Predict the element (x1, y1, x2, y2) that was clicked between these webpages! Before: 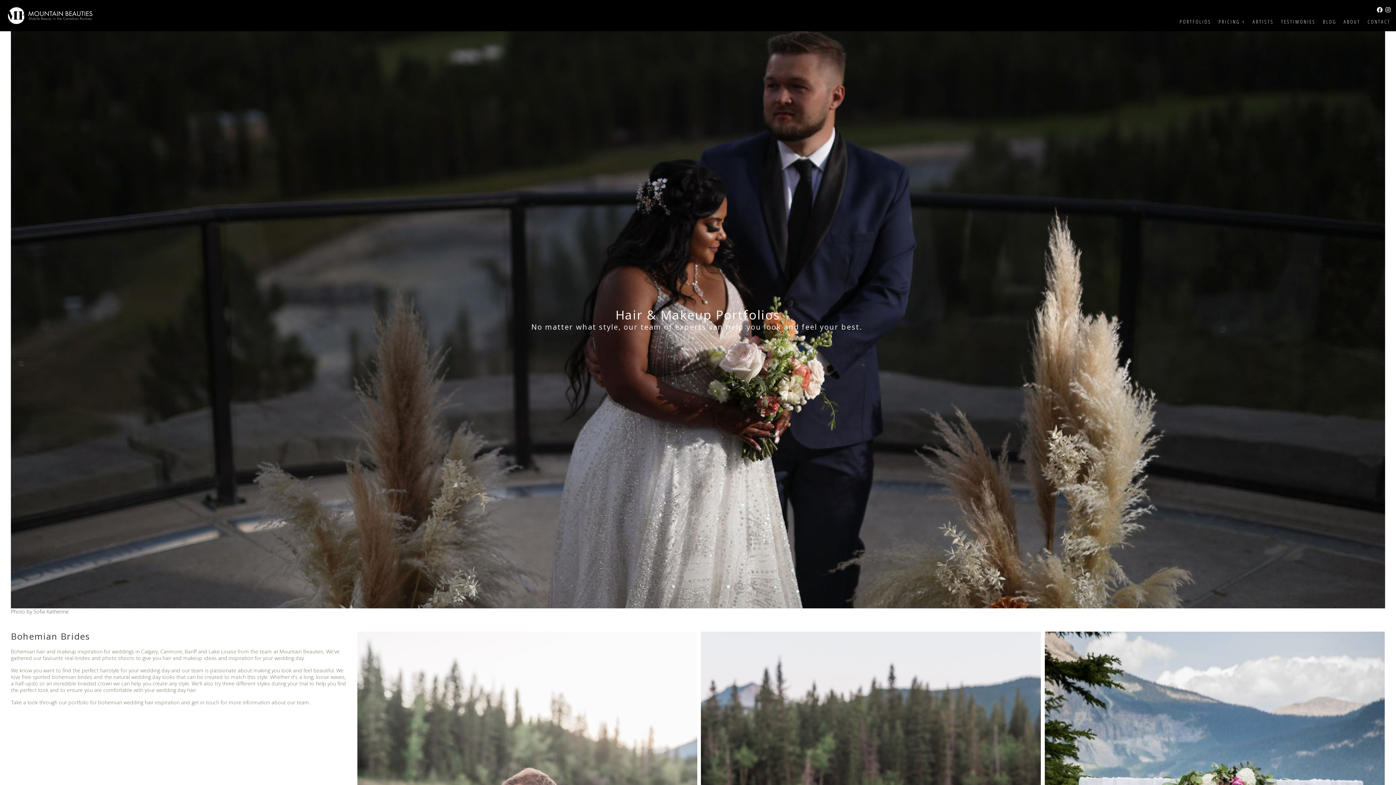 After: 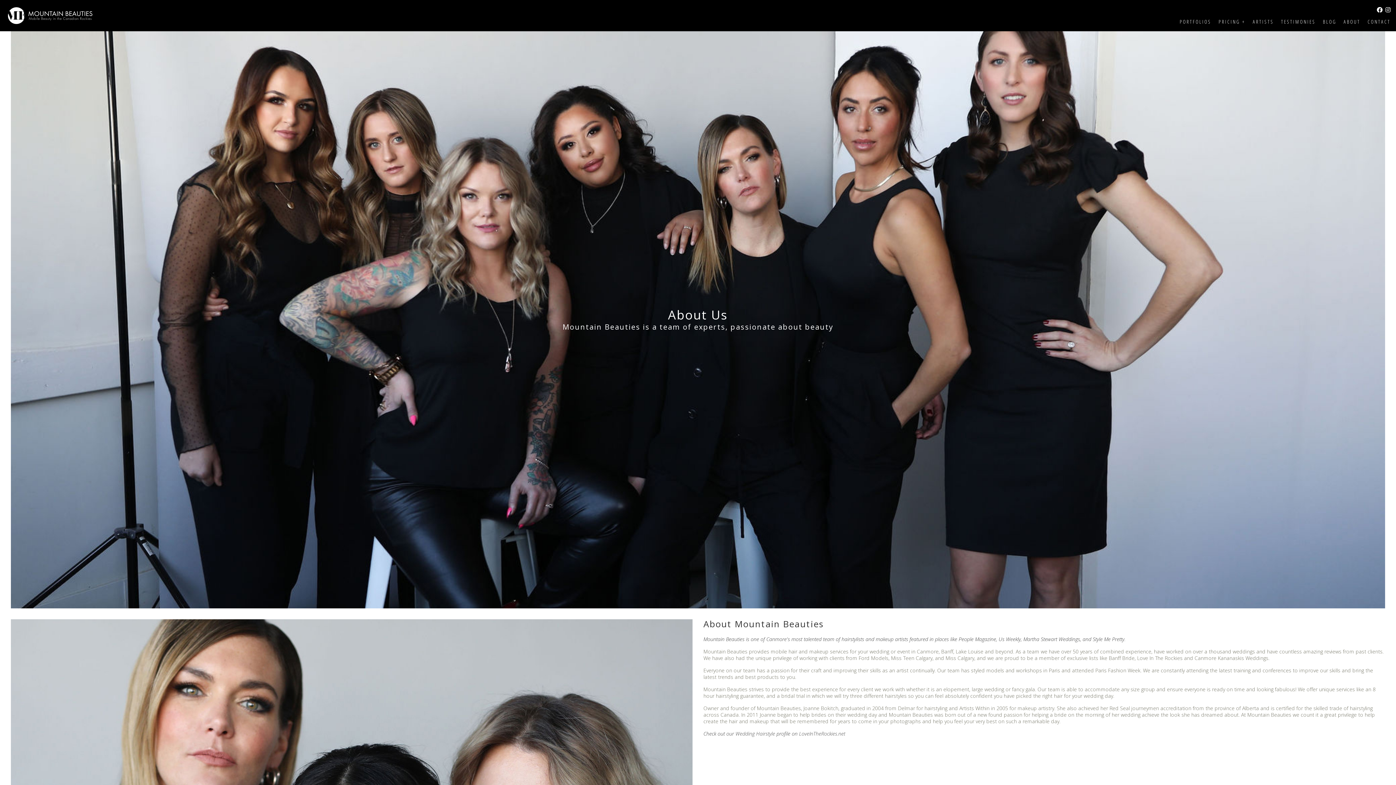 Action: bbox: (1343, 18, 1360, 25) label: ABOUT